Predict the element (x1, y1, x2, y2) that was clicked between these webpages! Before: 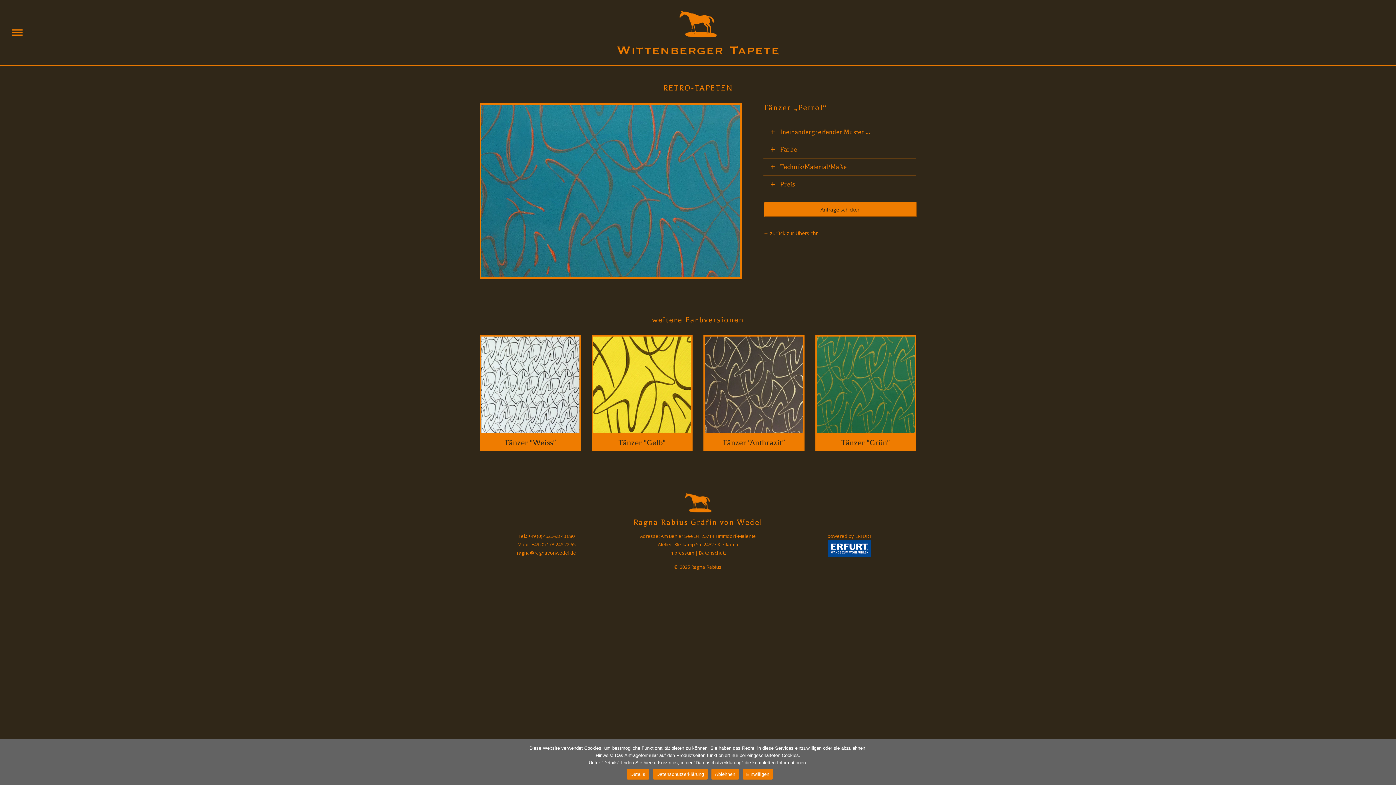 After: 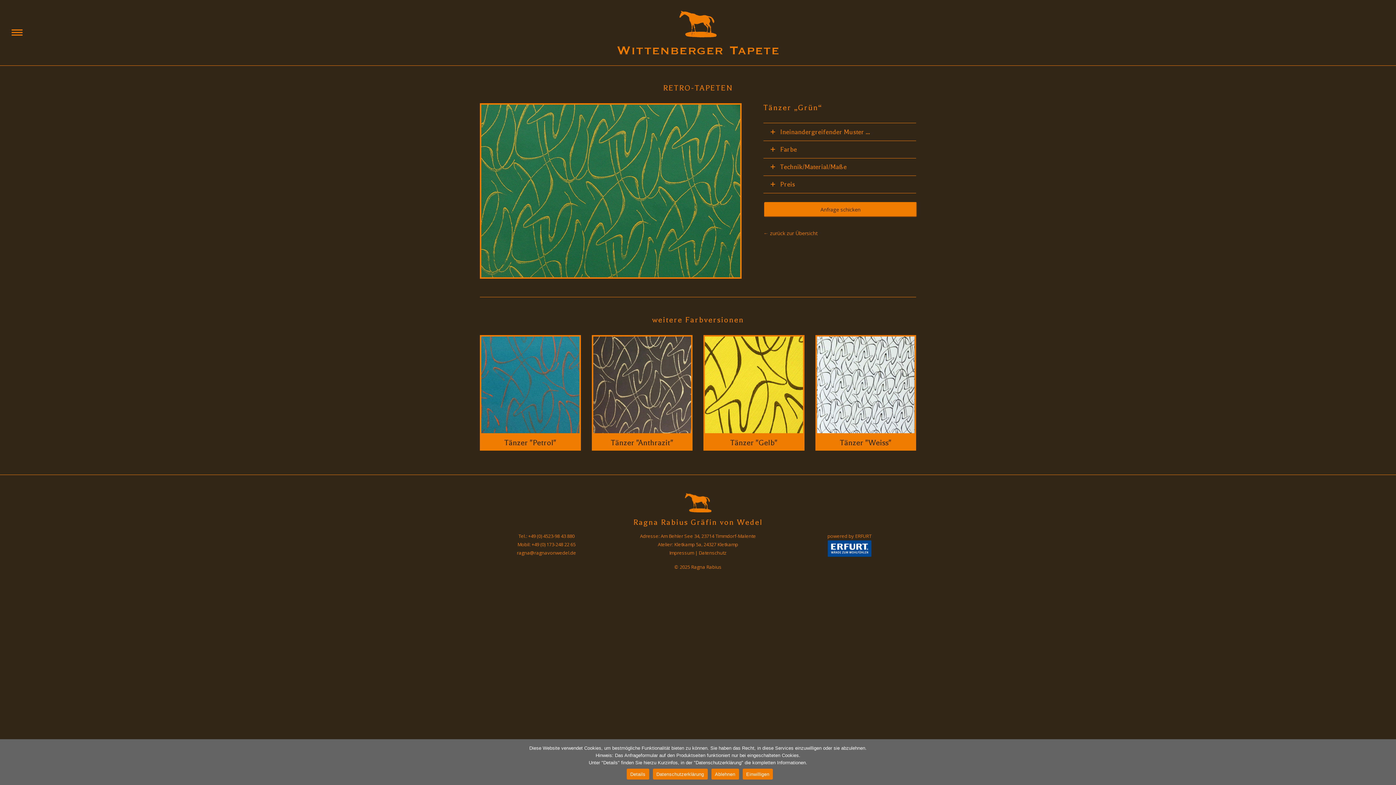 Action: bbox: (815, 335, 916, 435)